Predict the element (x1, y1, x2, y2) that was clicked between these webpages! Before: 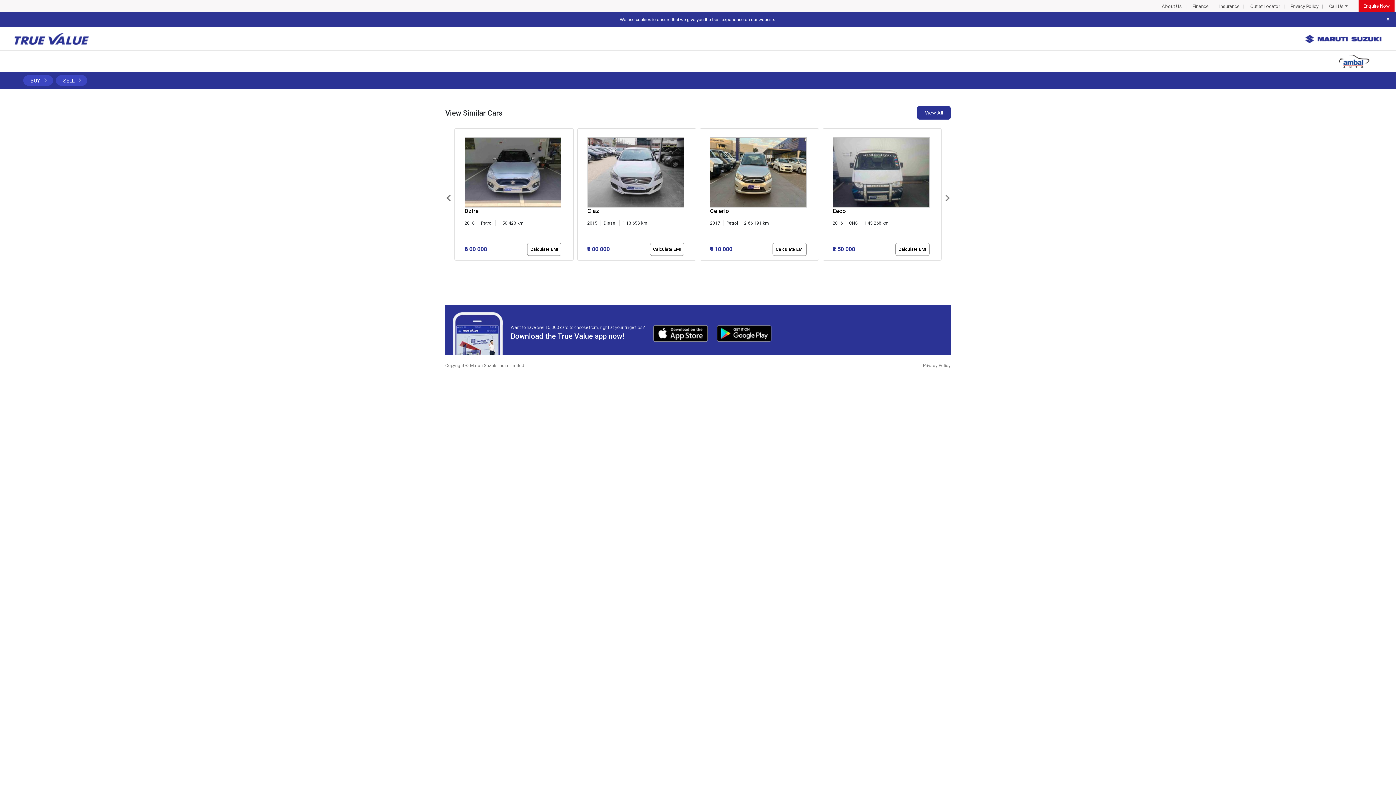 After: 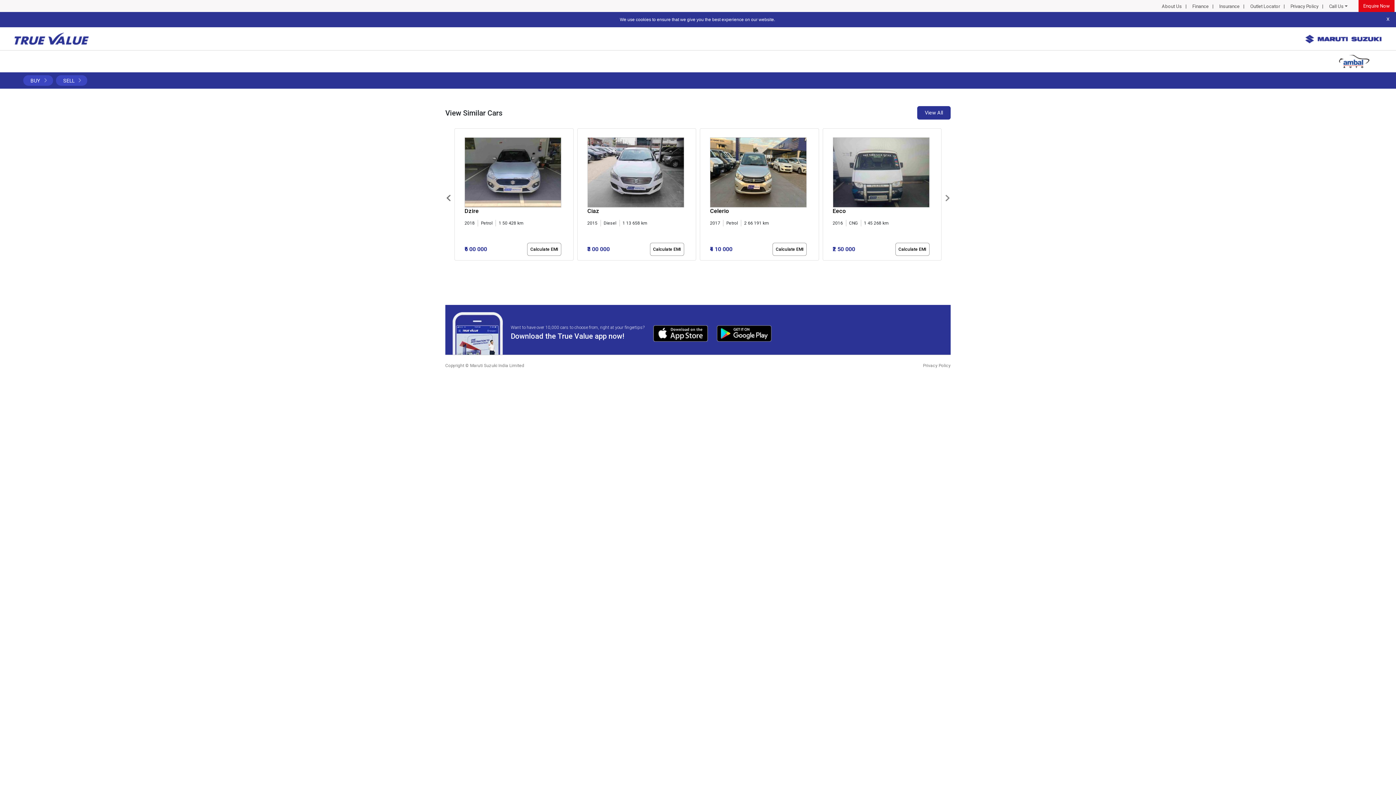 Action: bbox: (709, 329, 772, 336)